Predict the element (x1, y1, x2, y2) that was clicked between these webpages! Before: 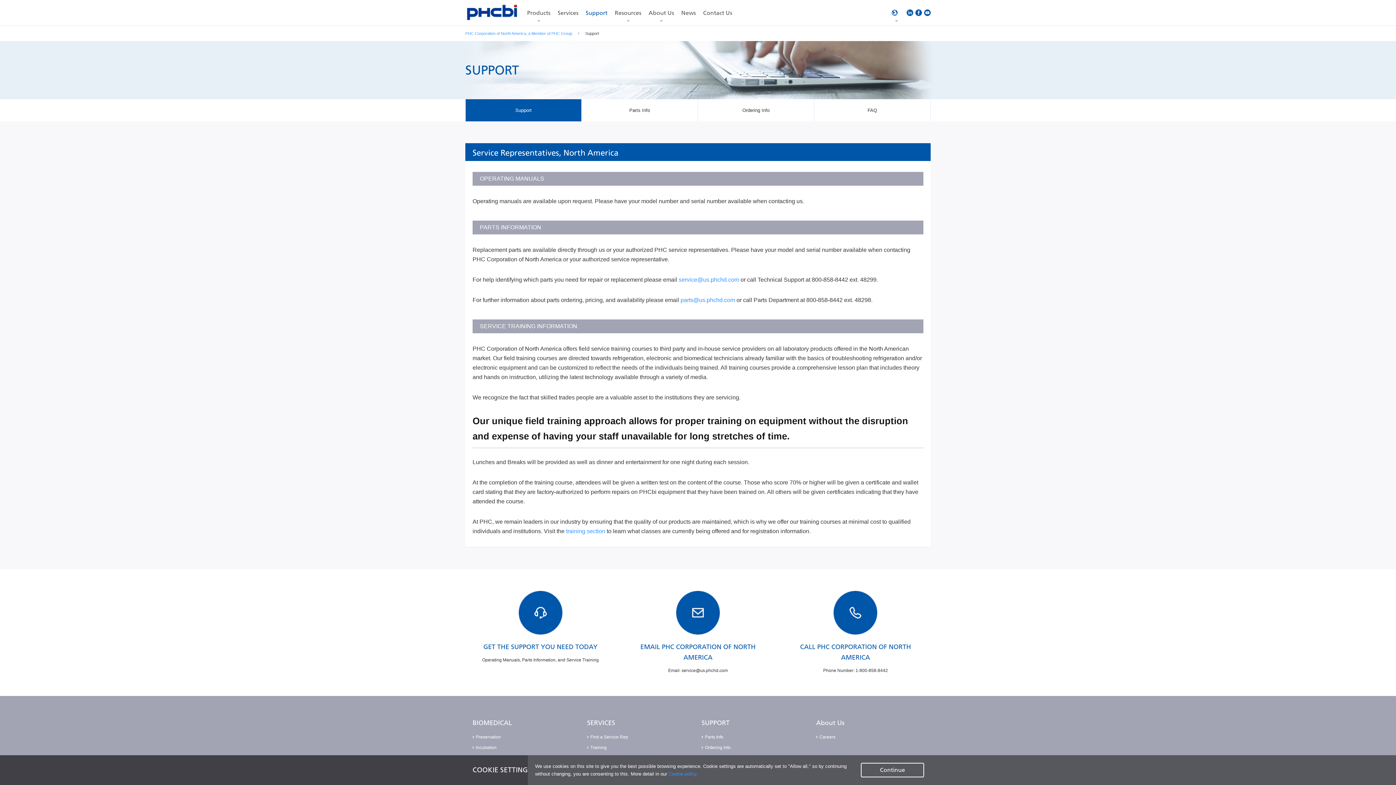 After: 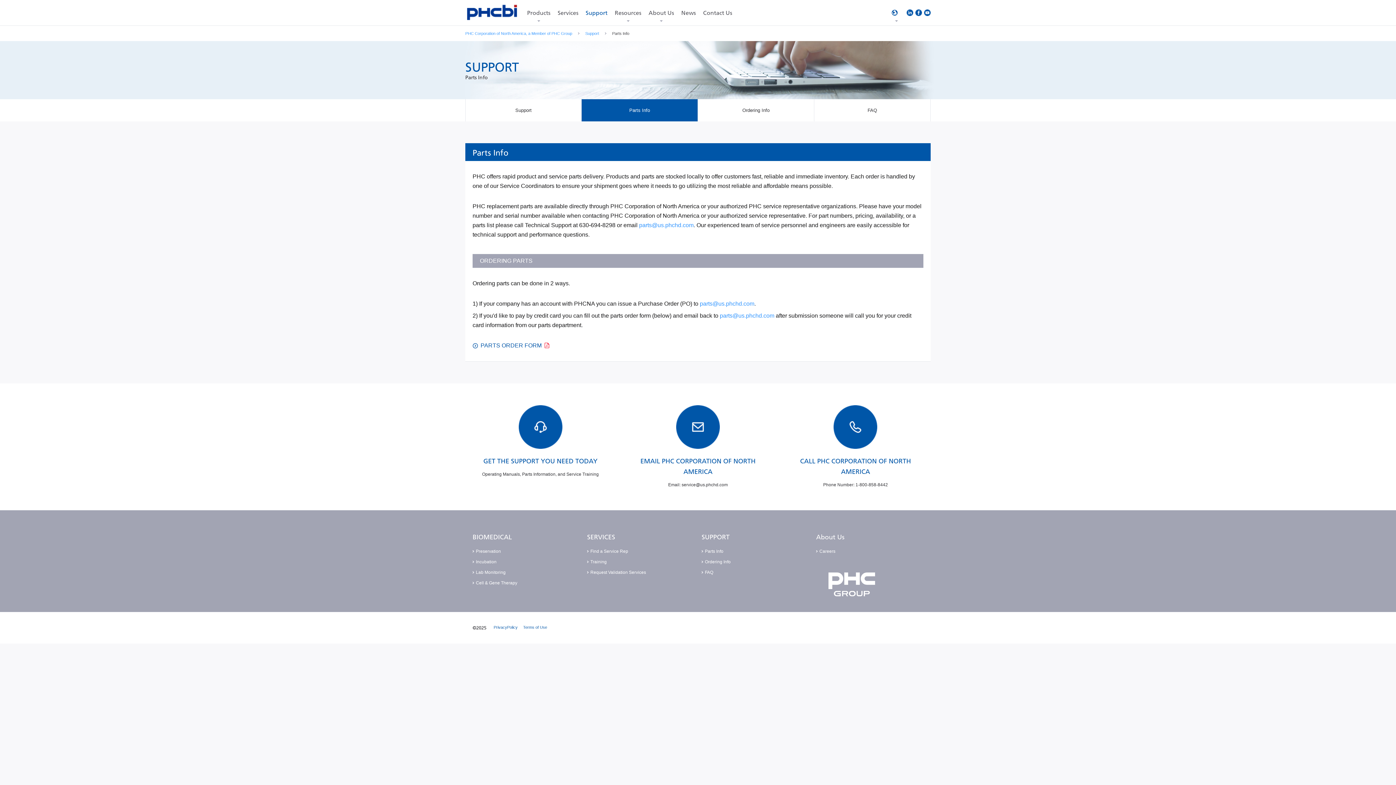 Action: label: Parts Info bbox: (701, 734, 723, 741)